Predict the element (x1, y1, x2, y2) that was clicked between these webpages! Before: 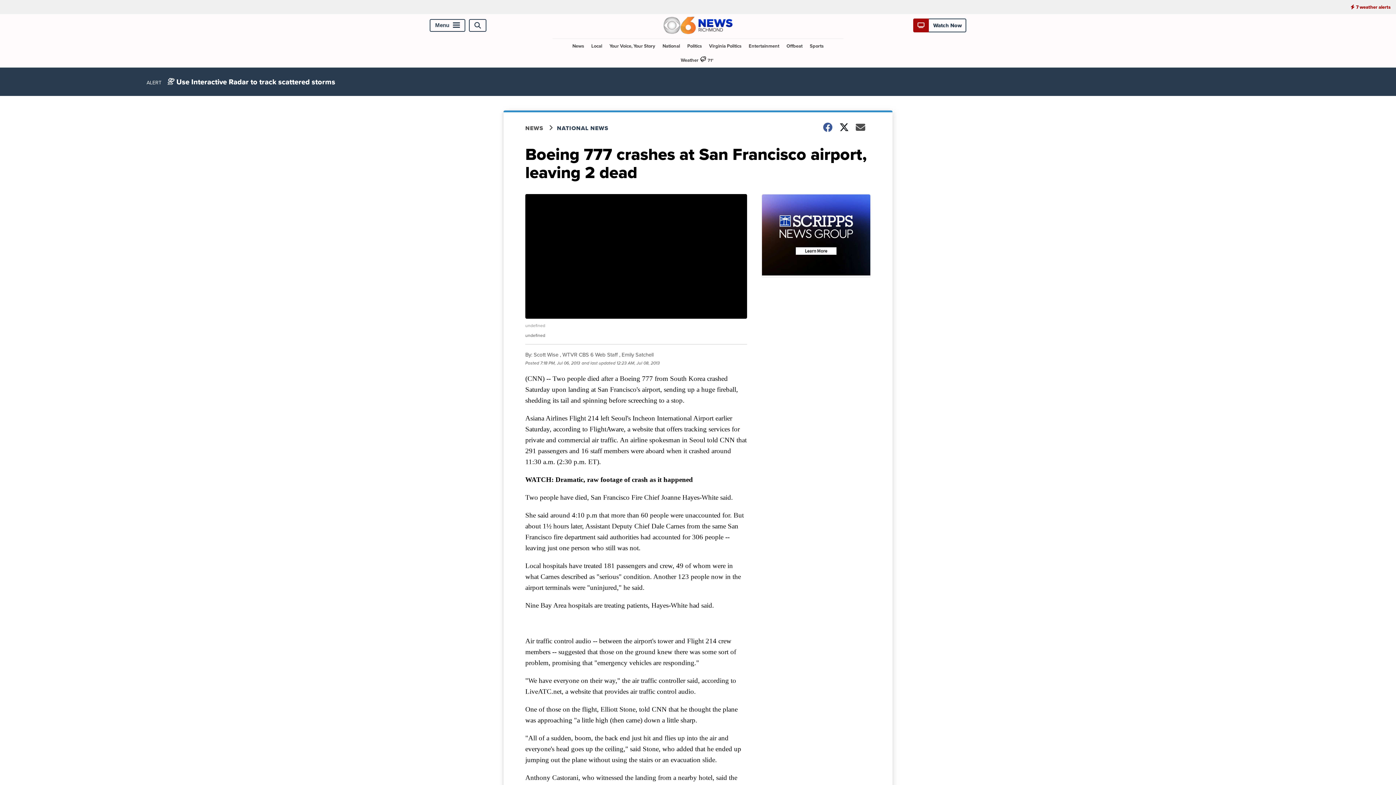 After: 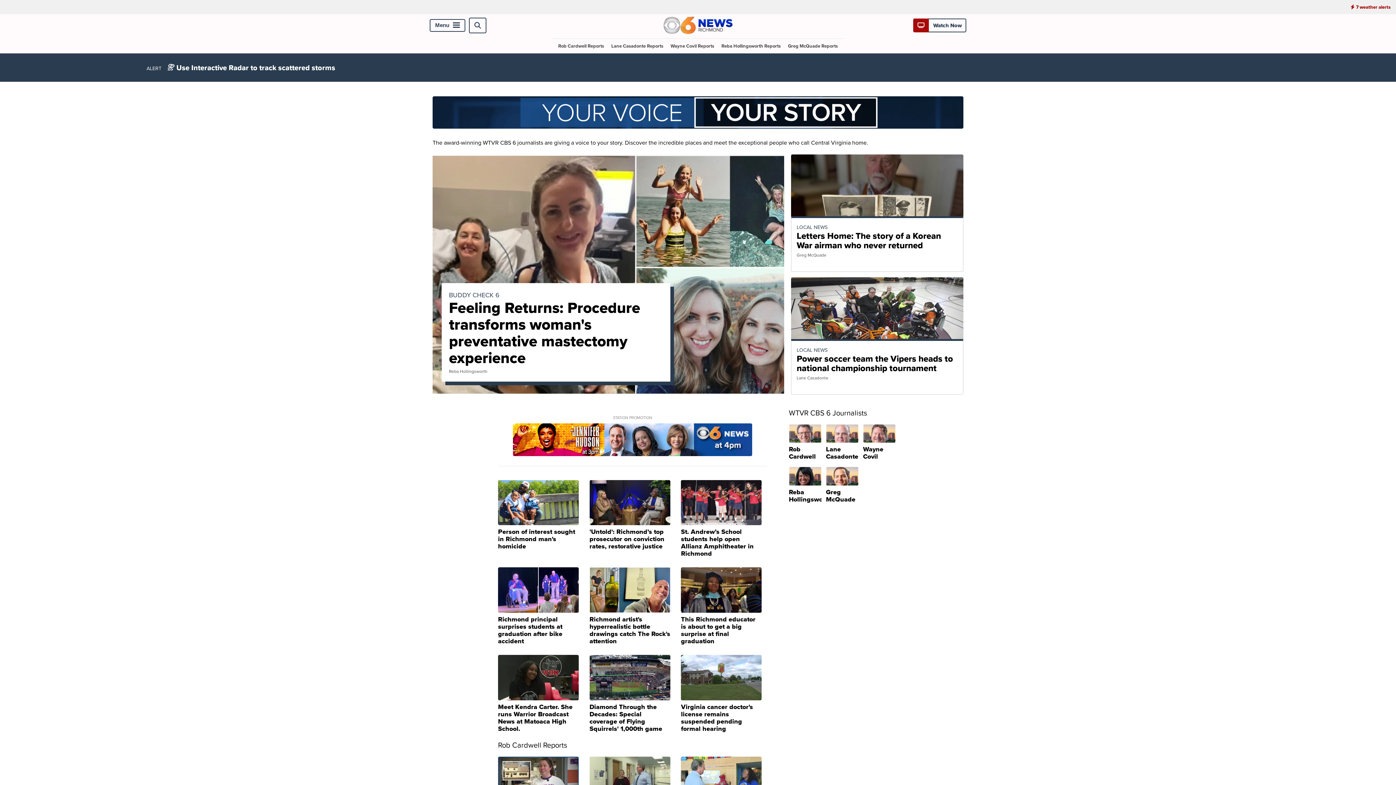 Action: bbox: (606, 38, 658, 52) label: Your Voice, Your Story